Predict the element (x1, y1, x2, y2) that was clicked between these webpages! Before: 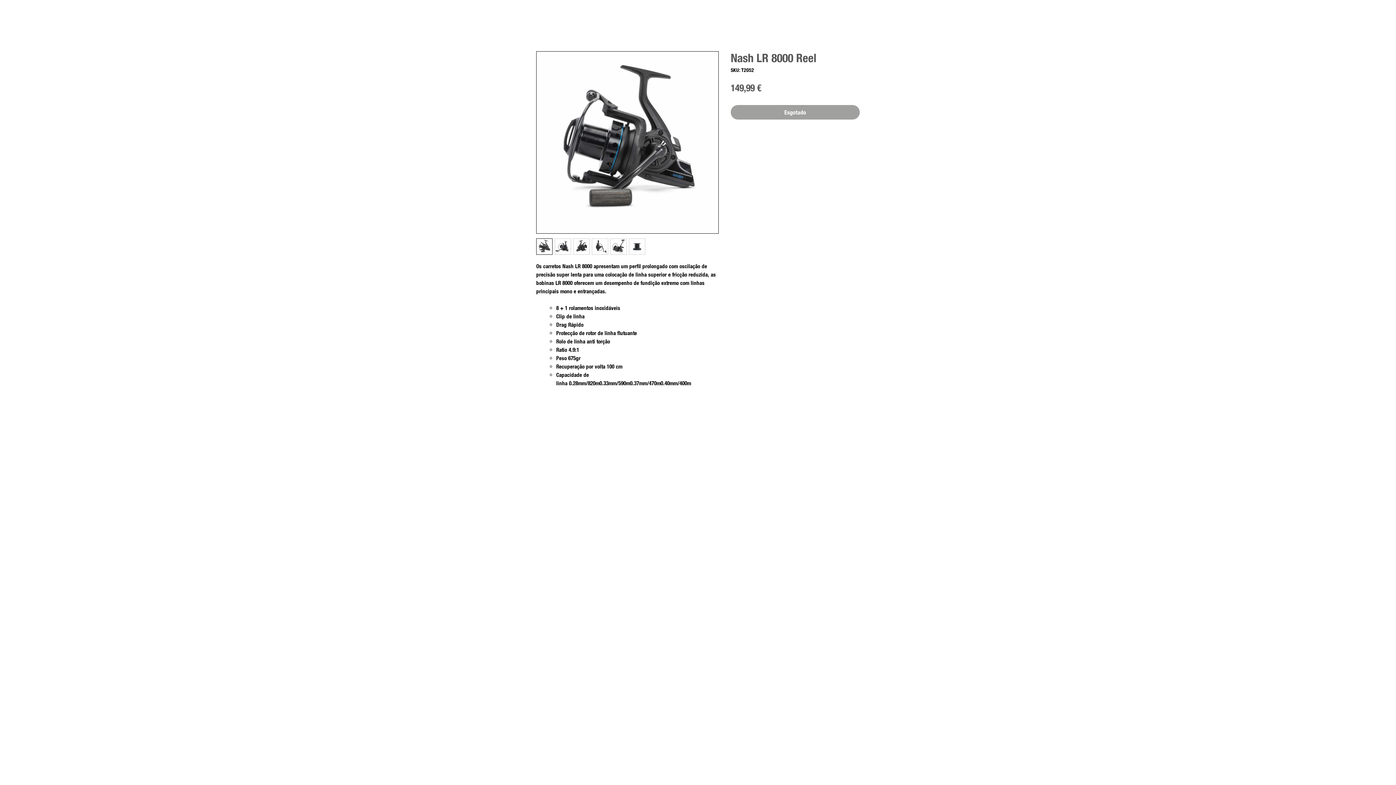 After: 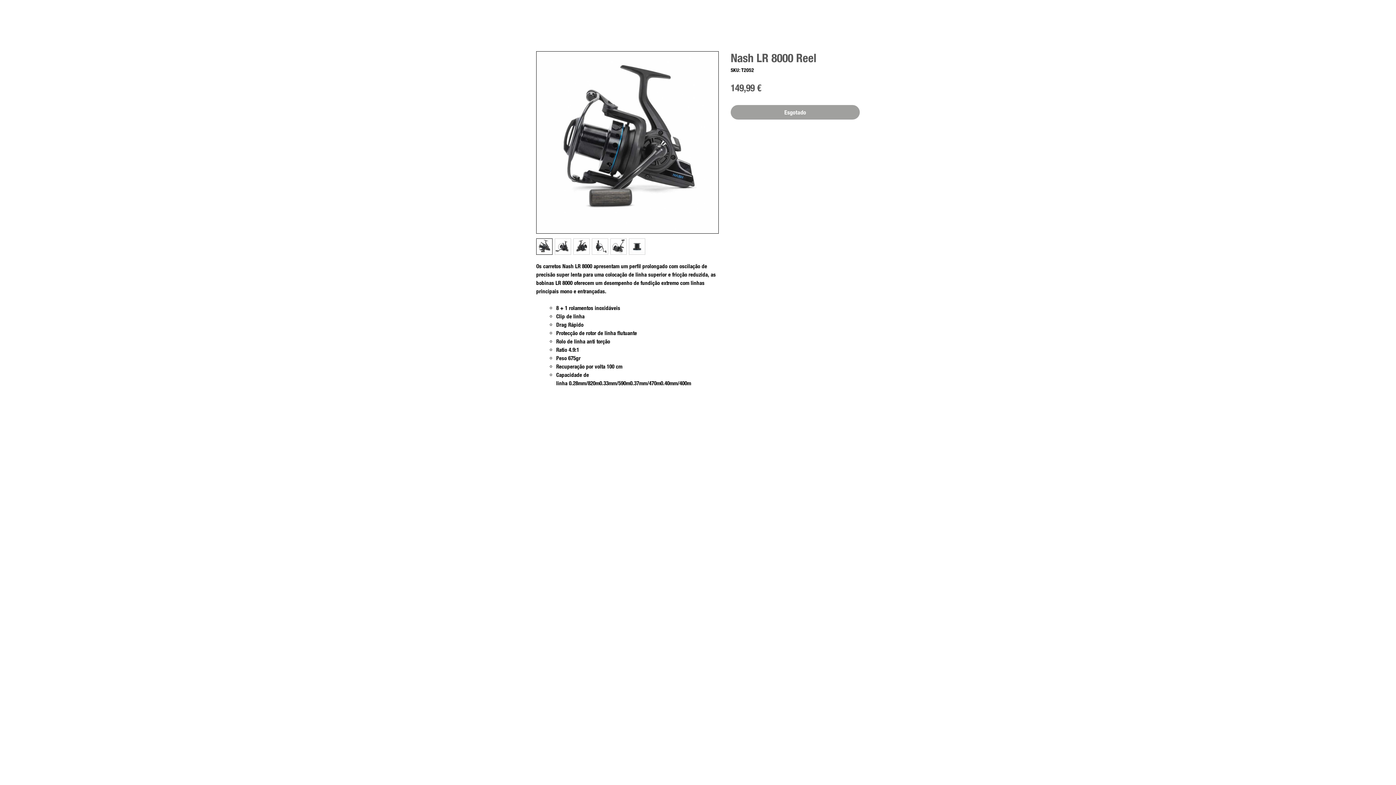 Action: bbox: (554, 238, 571, 254)